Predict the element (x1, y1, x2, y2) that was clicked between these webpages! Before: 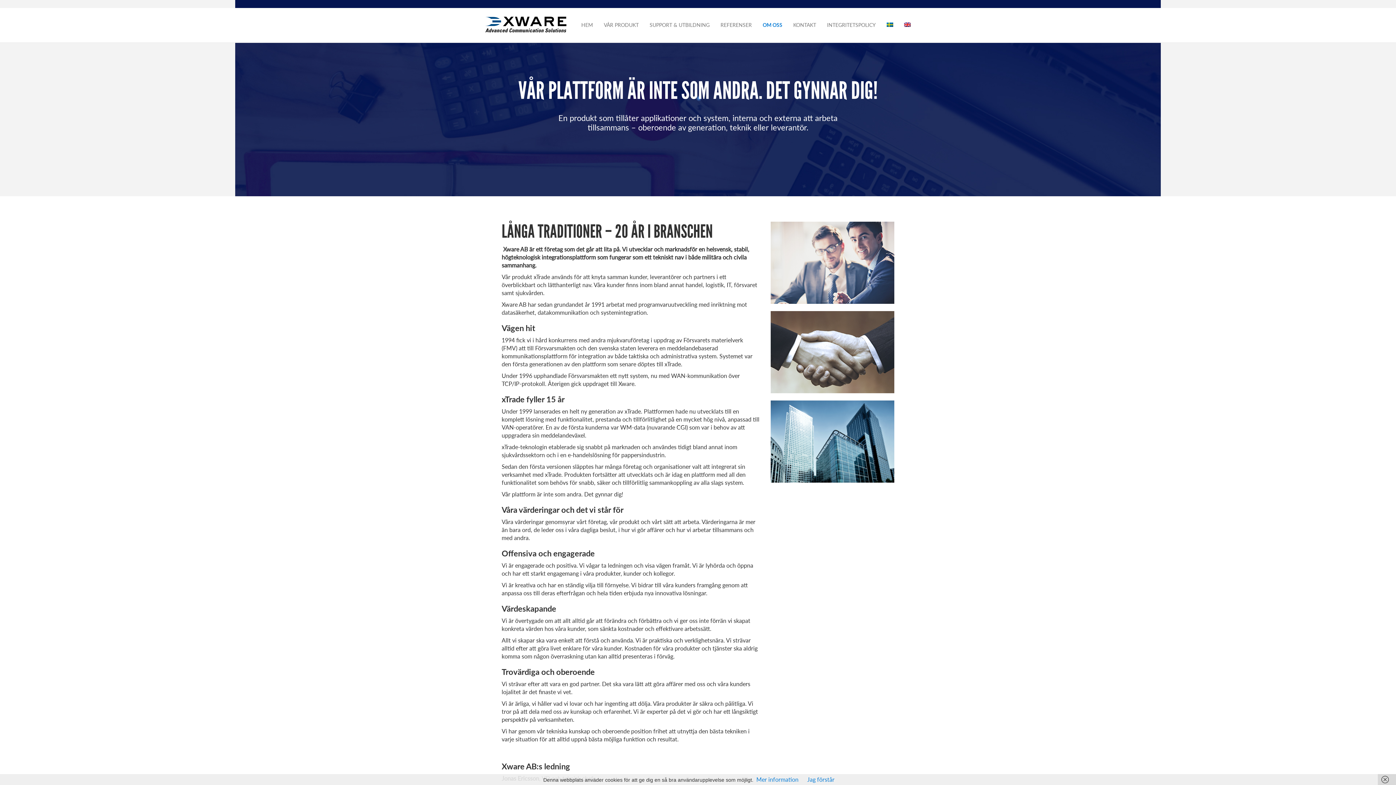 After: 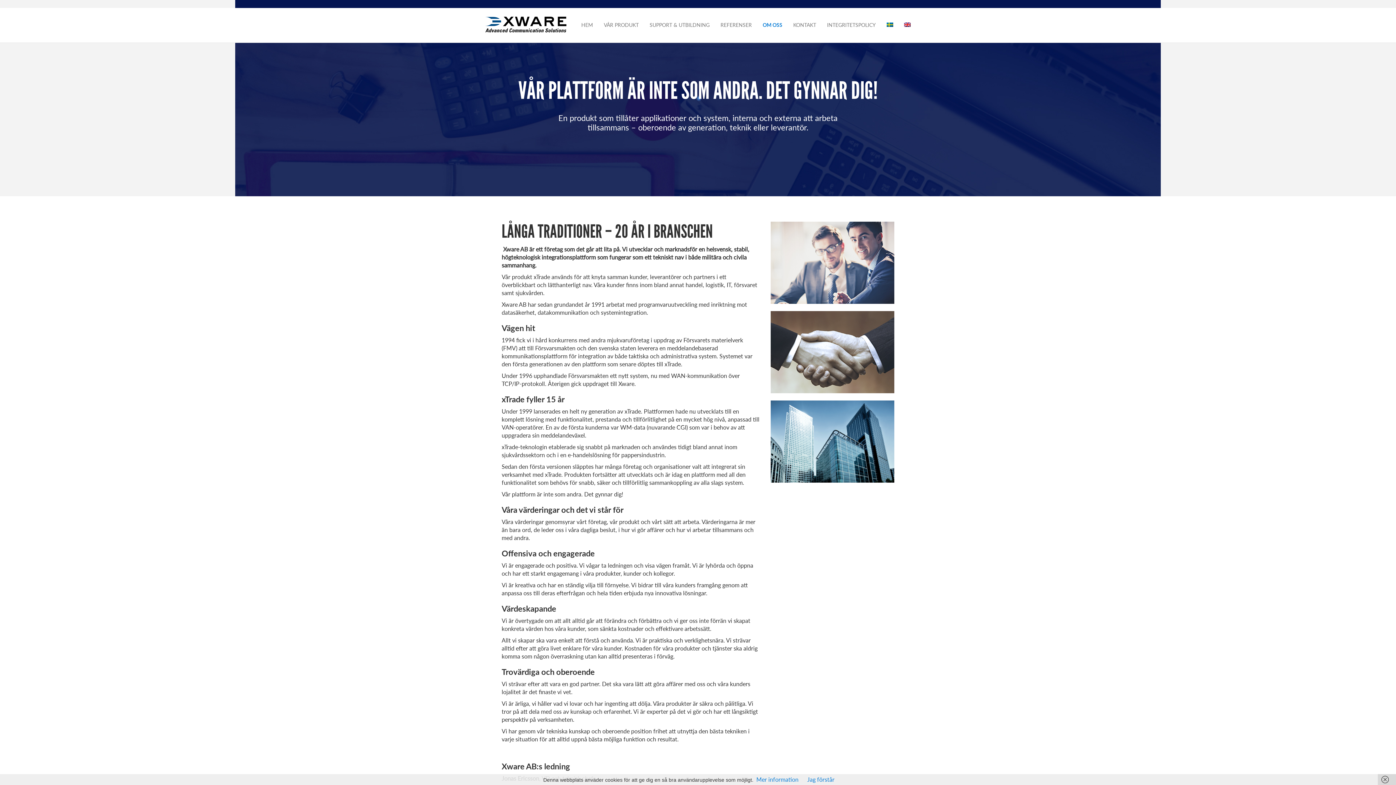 Action: bbox: (881, 16, 898, 34)